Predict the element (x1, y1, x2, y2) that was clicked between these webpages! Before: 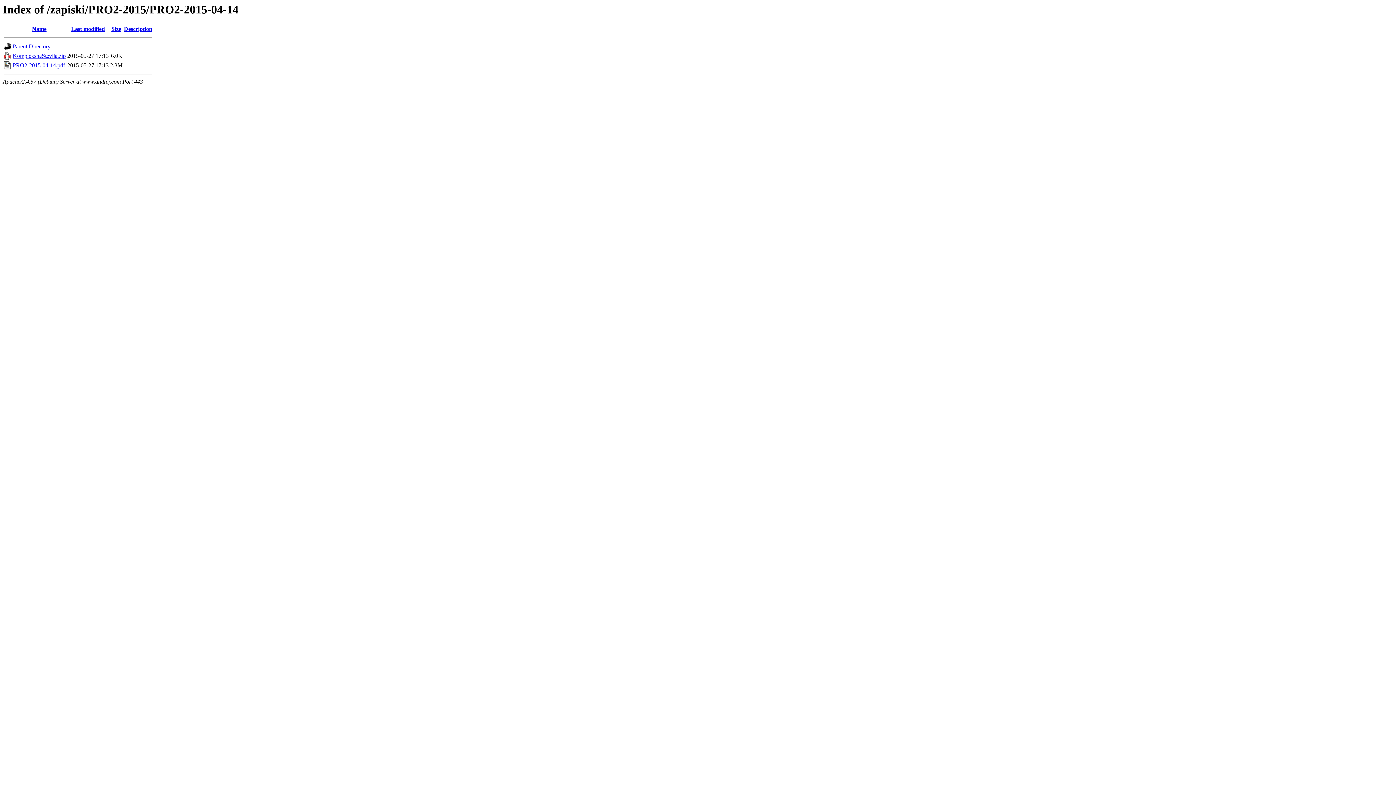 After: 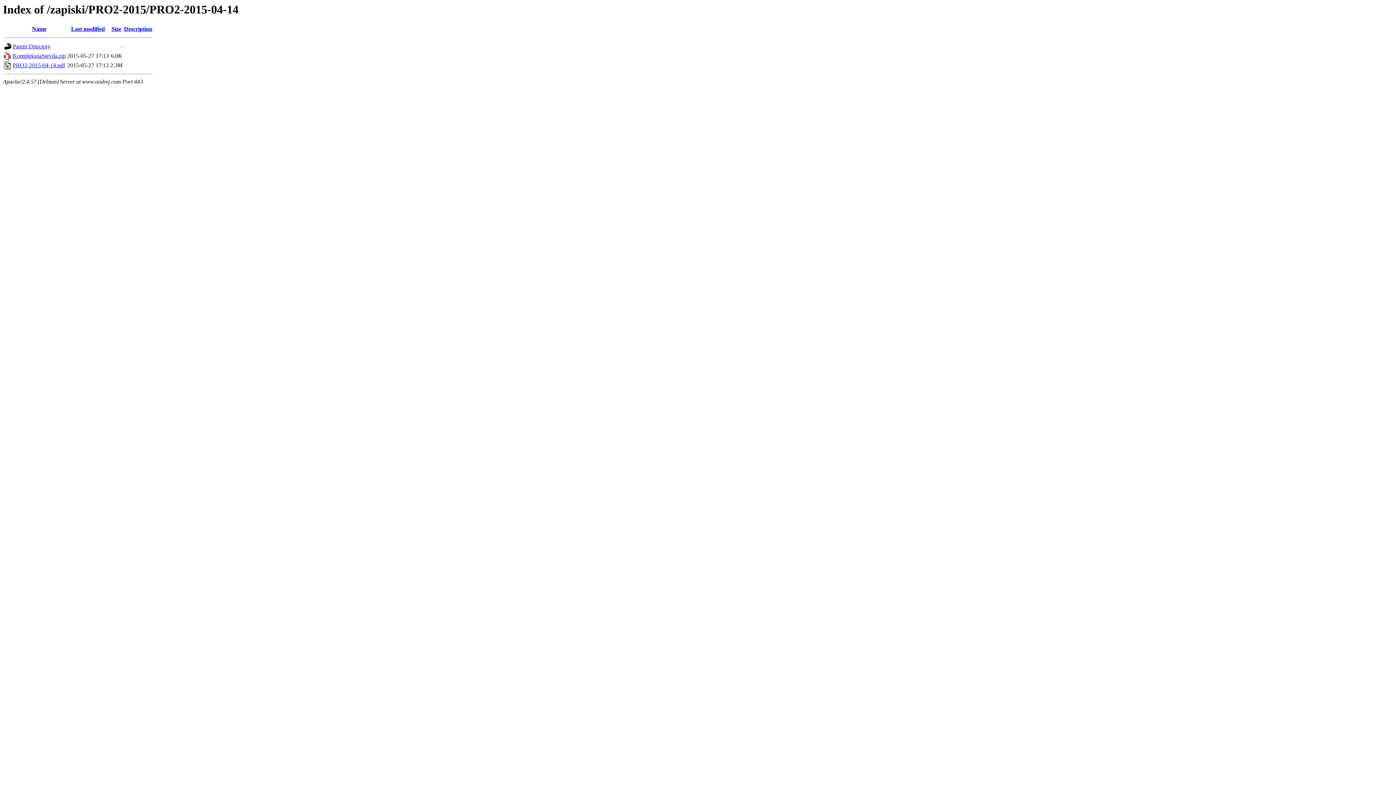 Action: label: PRO2-2015-04-14.pdf bbox: (12, 62, 65, 68)